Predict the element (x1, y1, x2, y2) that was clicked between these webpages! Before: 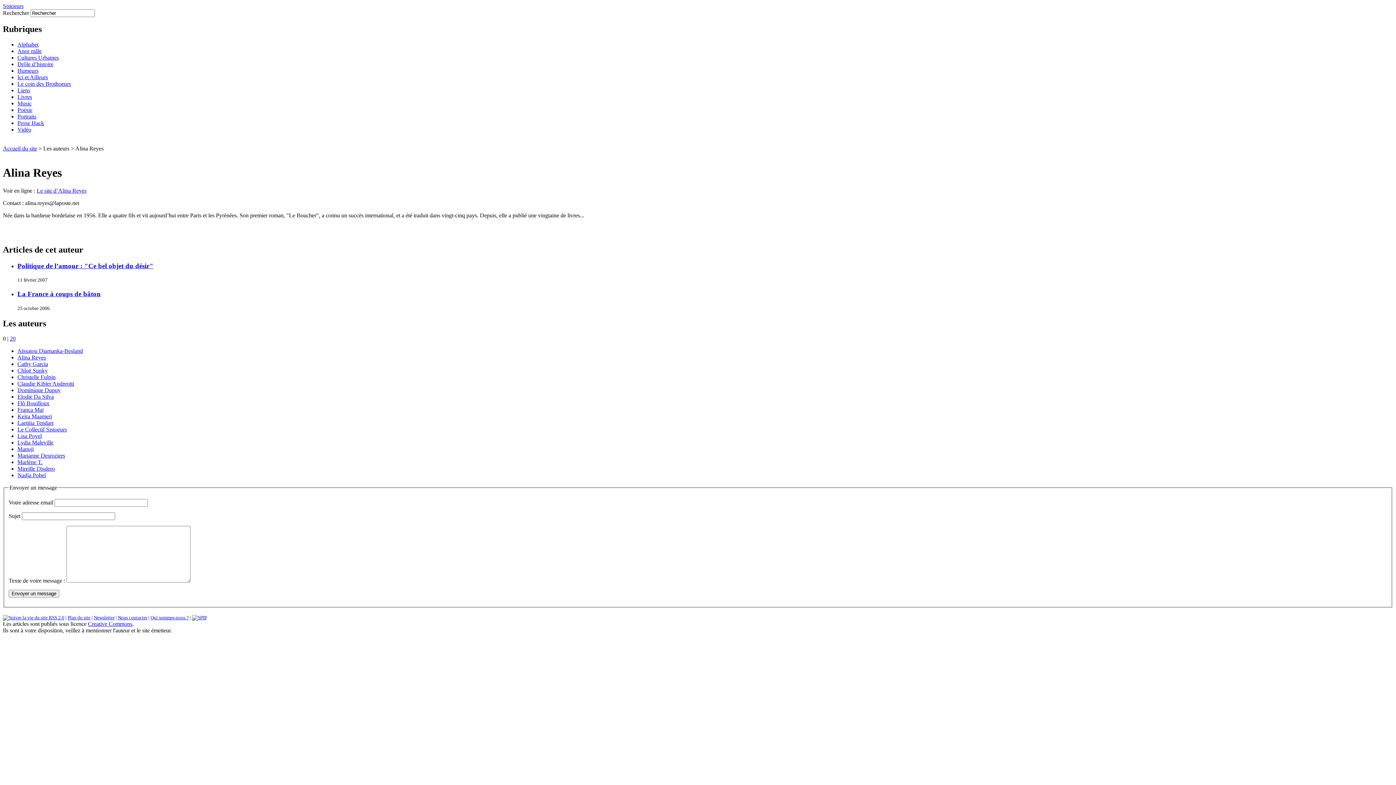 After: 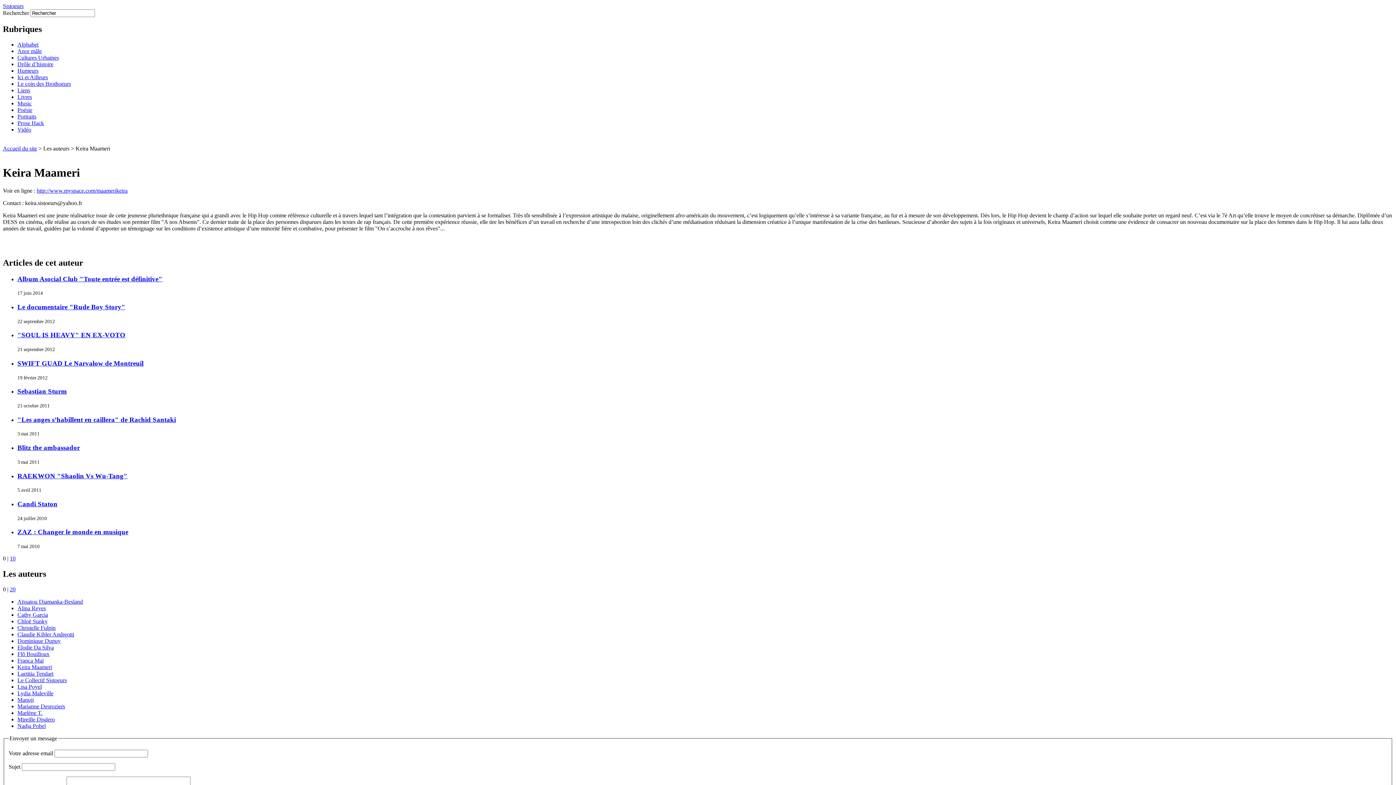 Action: label: Keira Maameri bbox: (17, 413, 52, 419)